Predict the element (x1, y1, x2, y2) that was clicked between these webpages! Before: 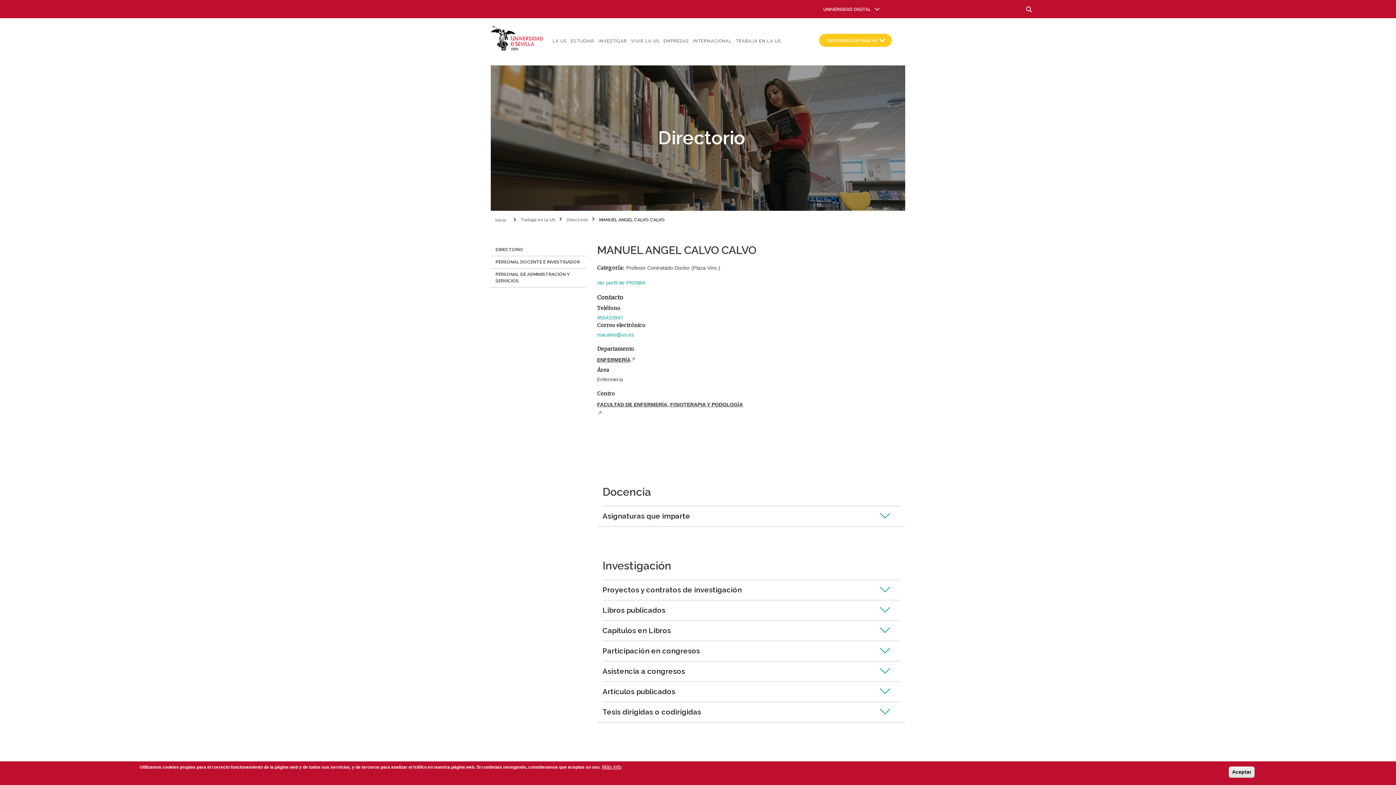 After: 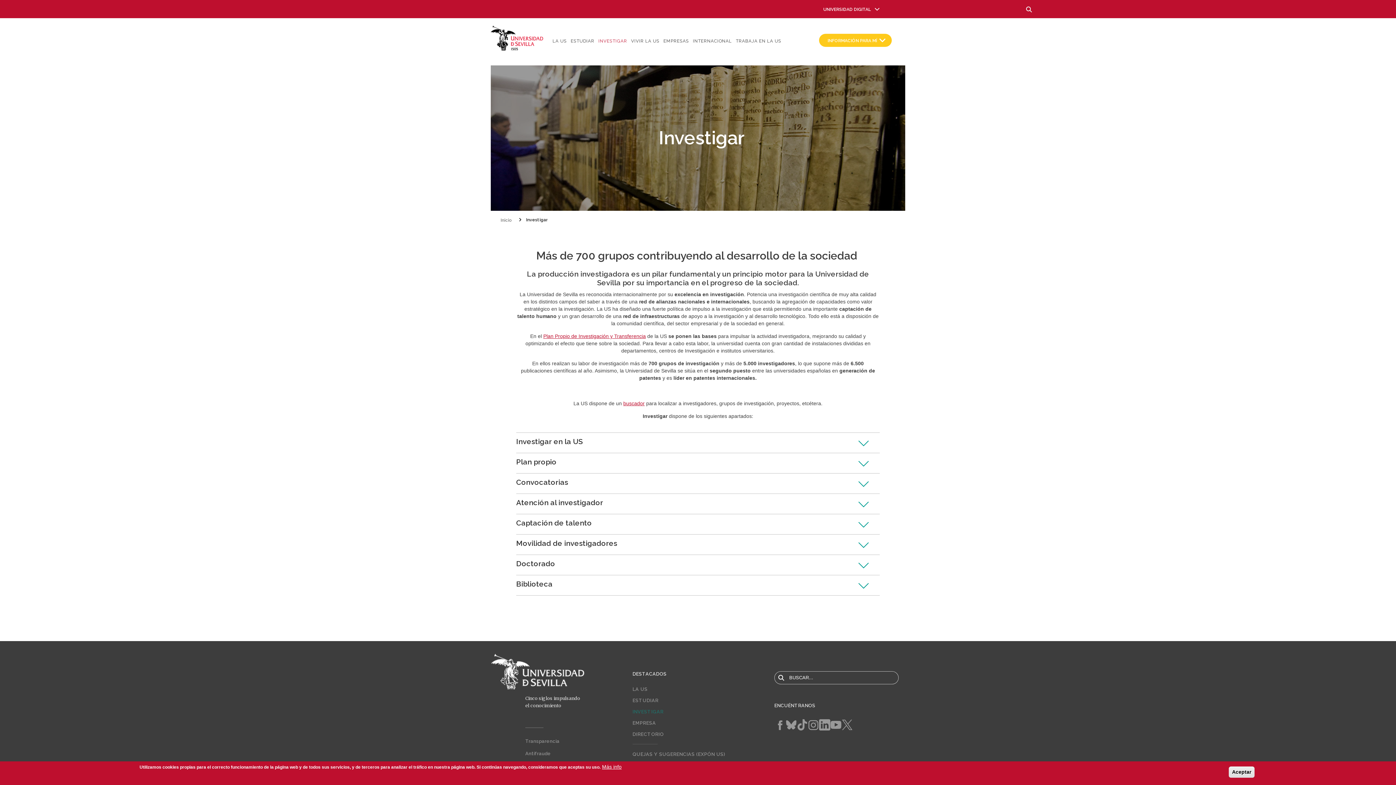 Action: label: INVESTIGAR bbox: (598, 37, 627, 45)